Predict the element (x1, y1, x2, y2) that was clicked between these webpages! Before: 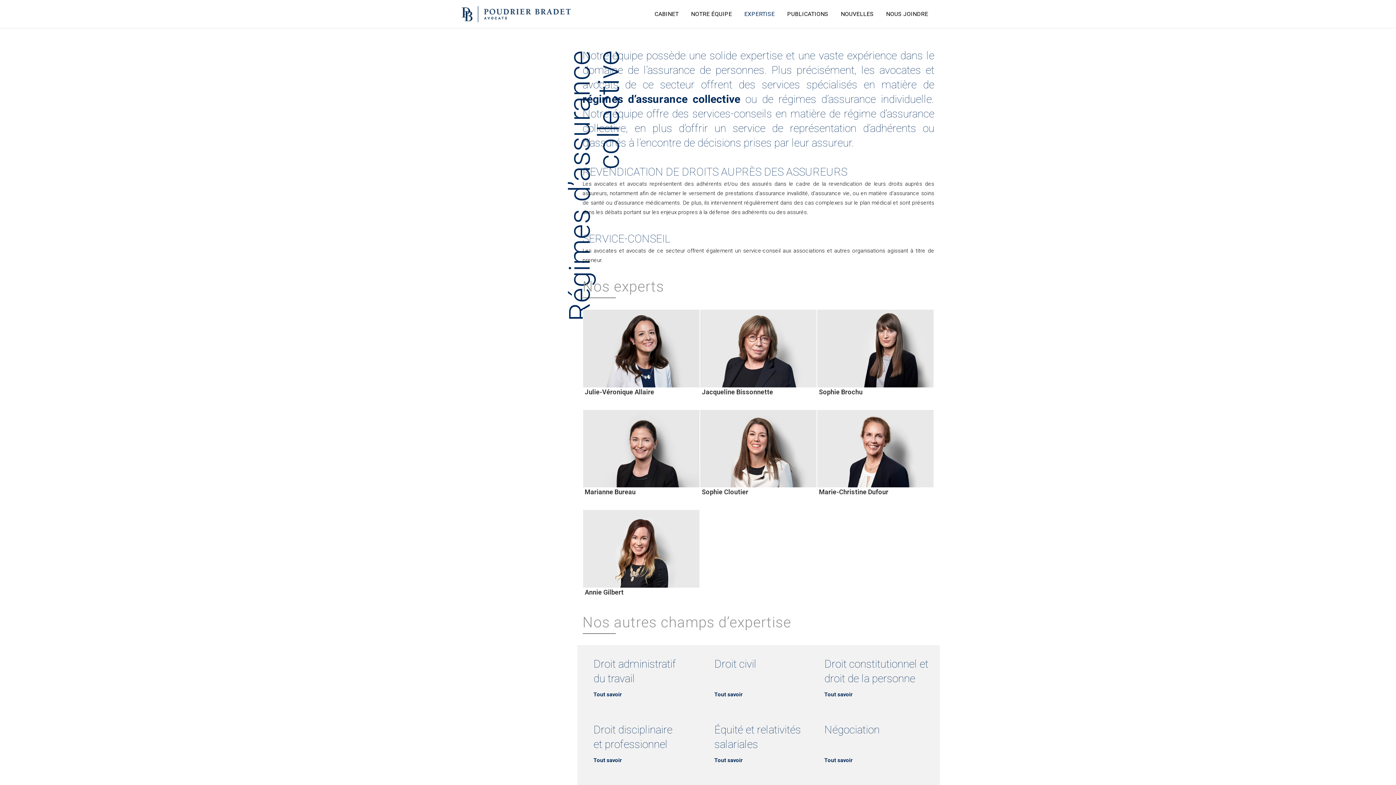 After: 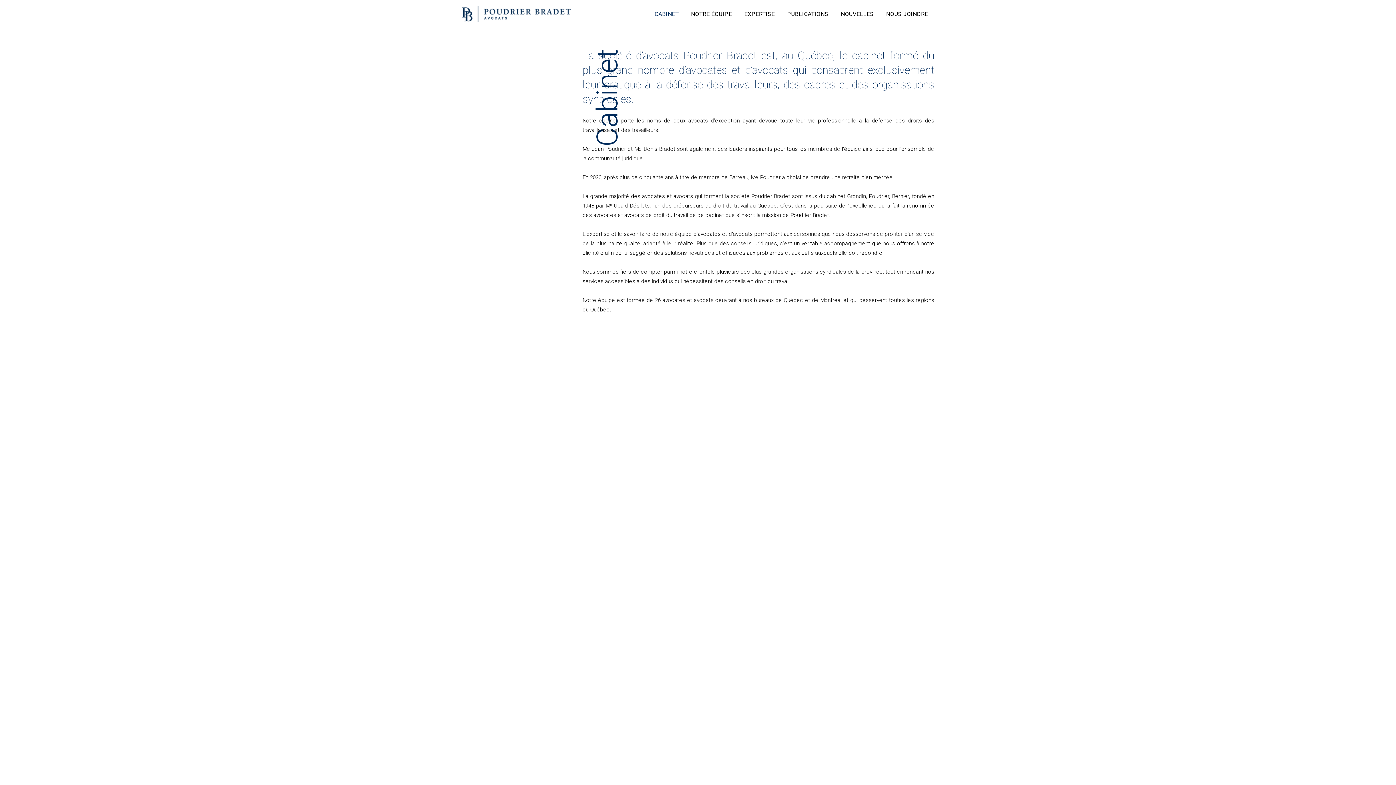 Action: label: CABINET bbox: (648, 0, 685, 28)